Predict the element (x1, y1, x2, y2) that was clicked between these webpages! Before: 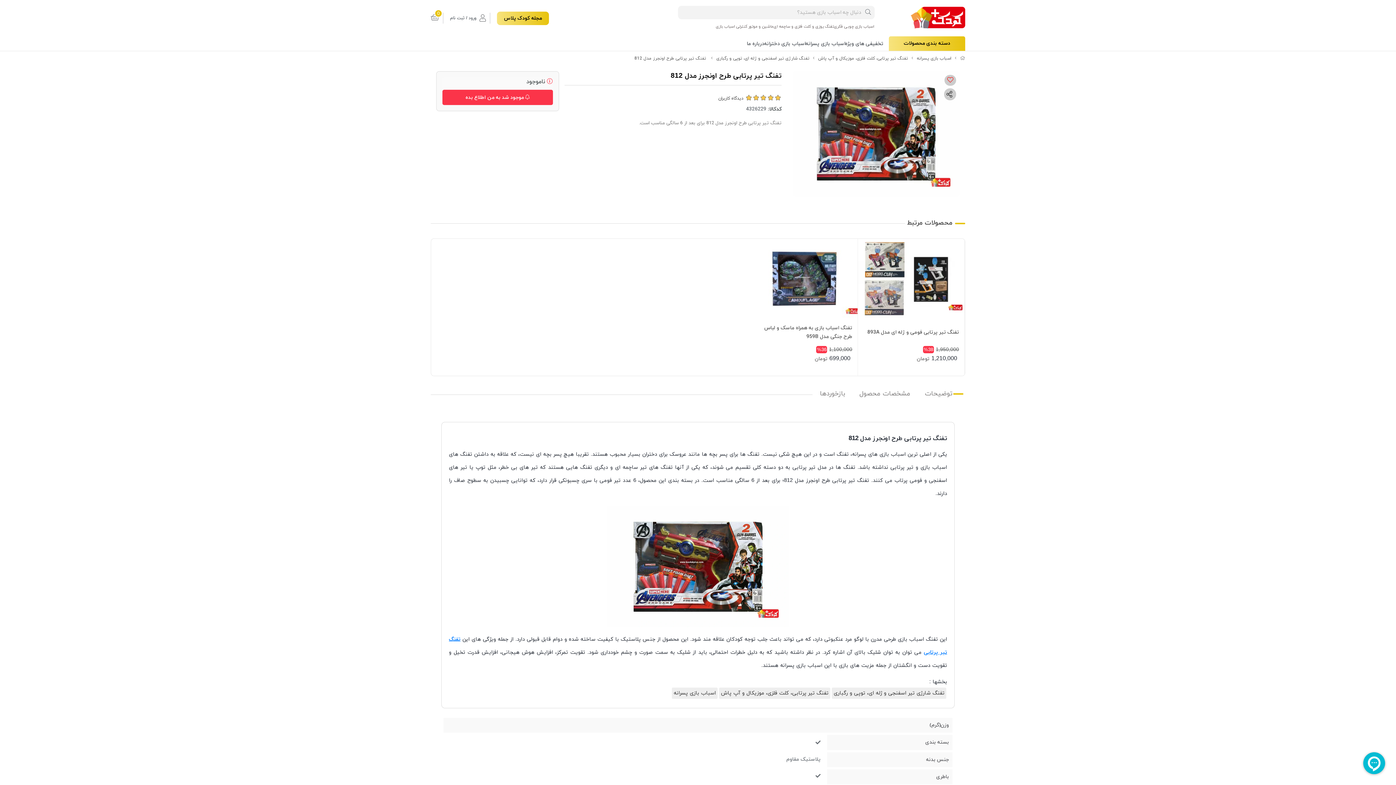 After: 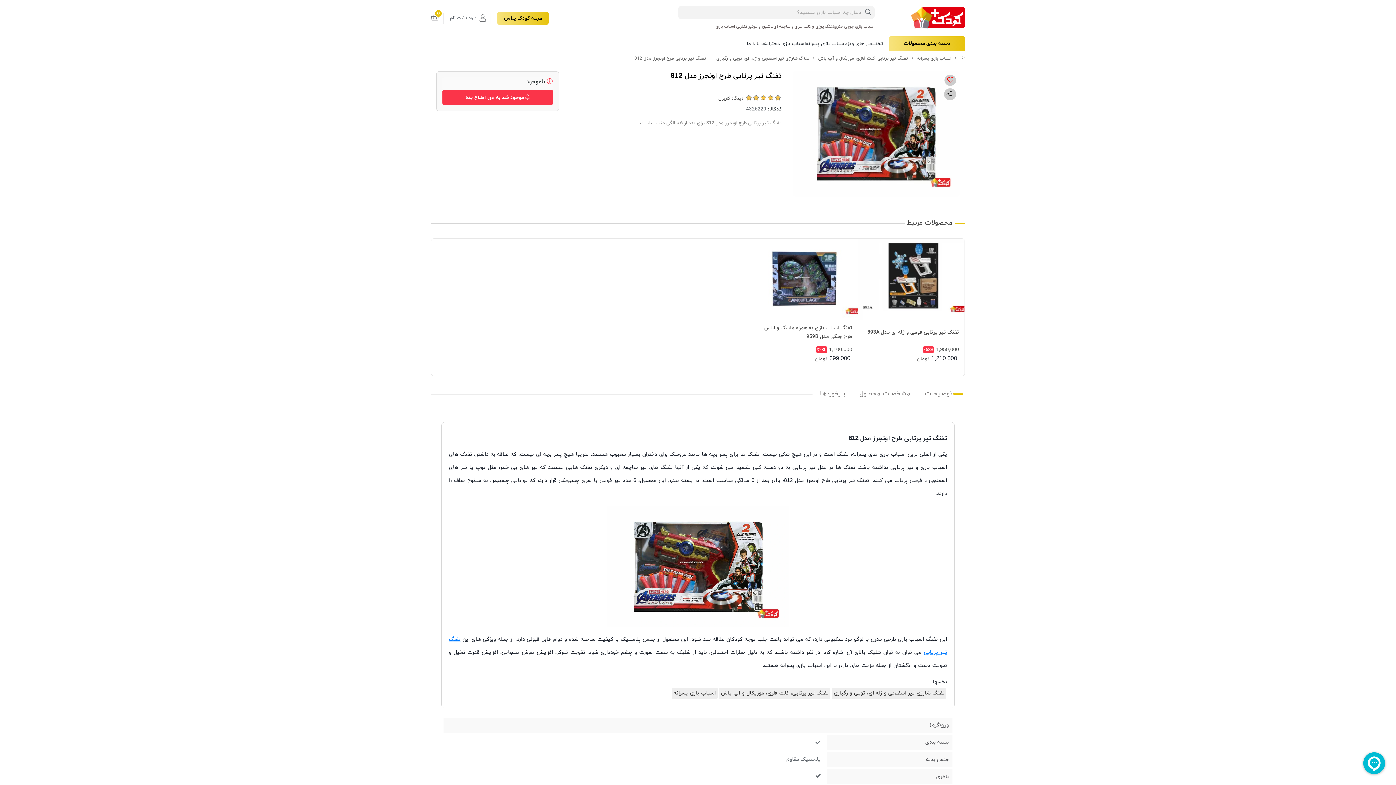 Action: bbox: (858, 238, 964, 318)